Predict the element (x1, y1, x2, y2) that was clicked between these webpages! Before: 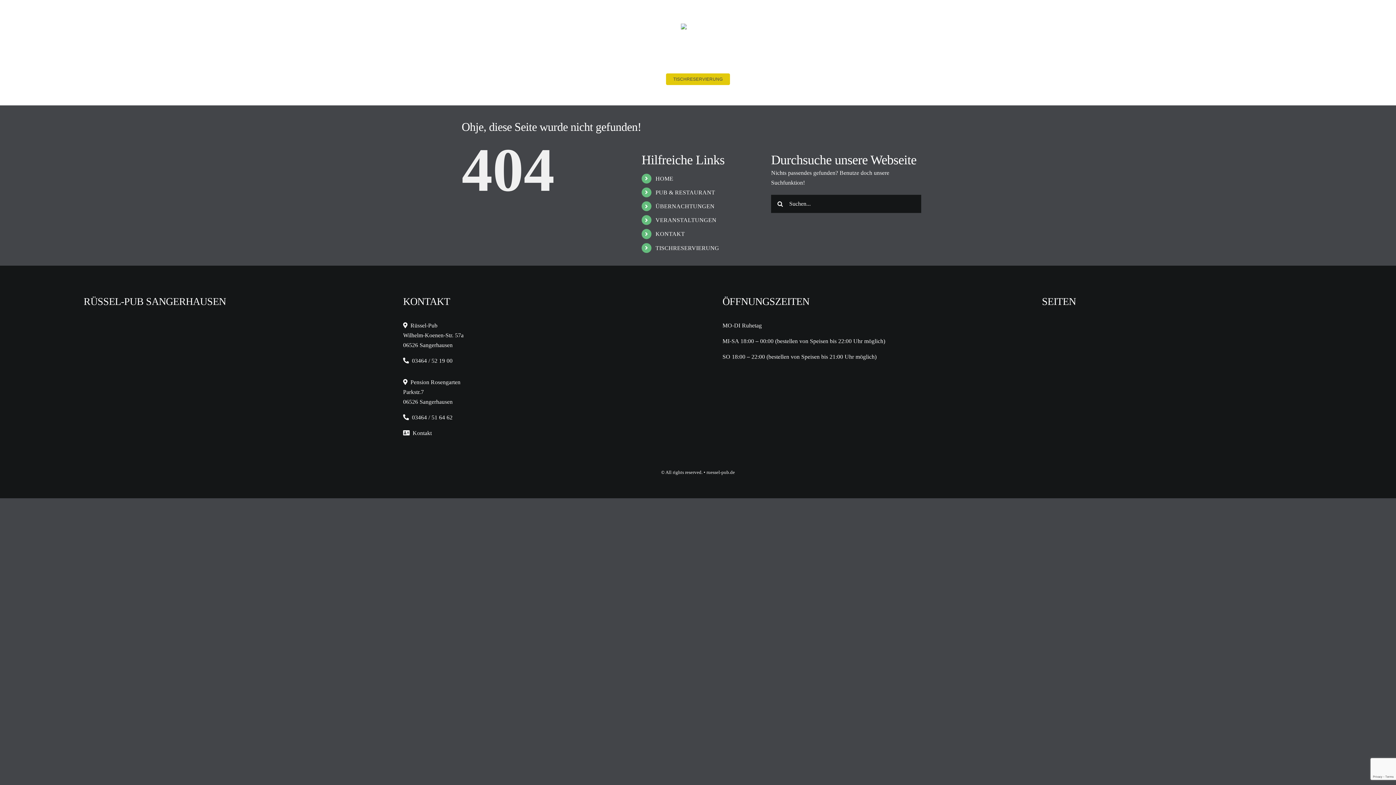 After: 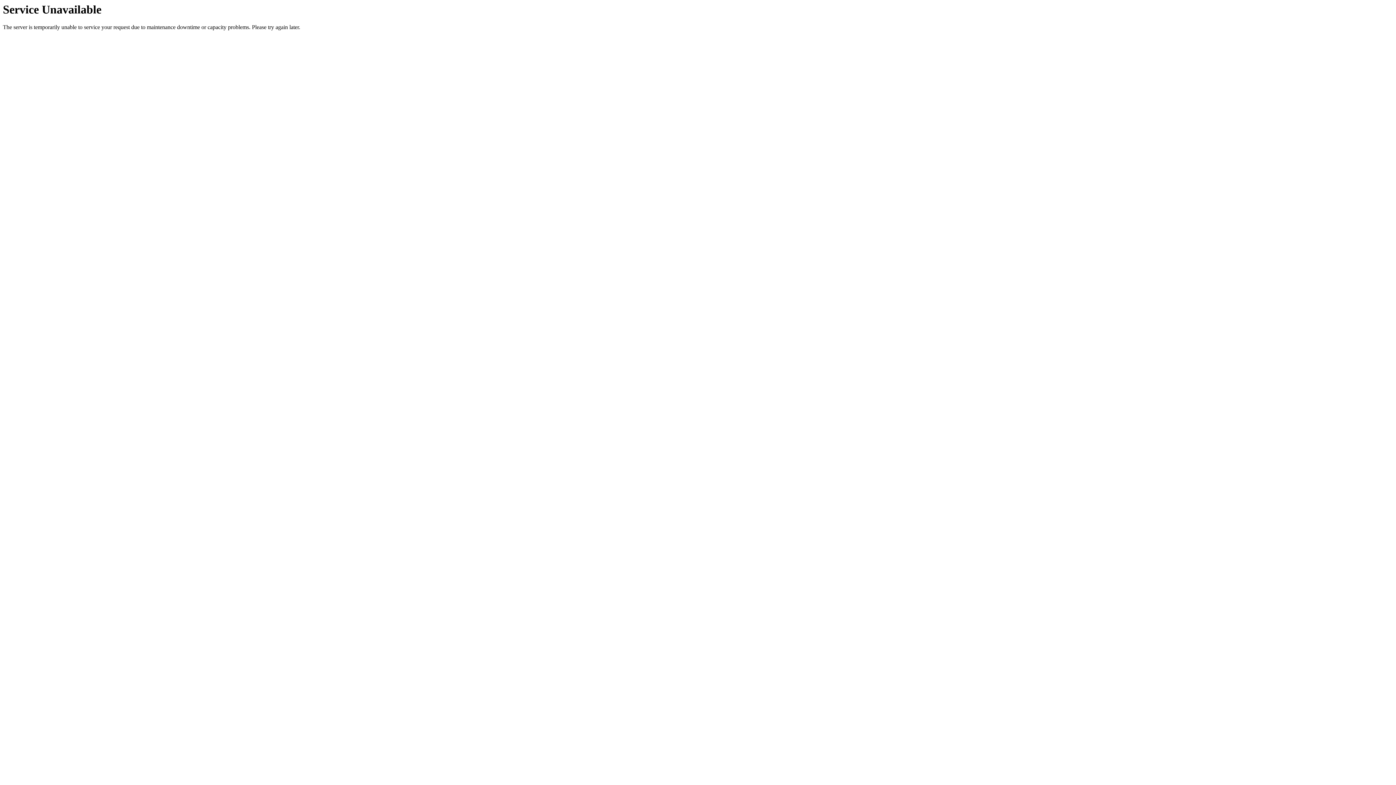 Action: bbox: (655, 175, 673, 181) label: HOME